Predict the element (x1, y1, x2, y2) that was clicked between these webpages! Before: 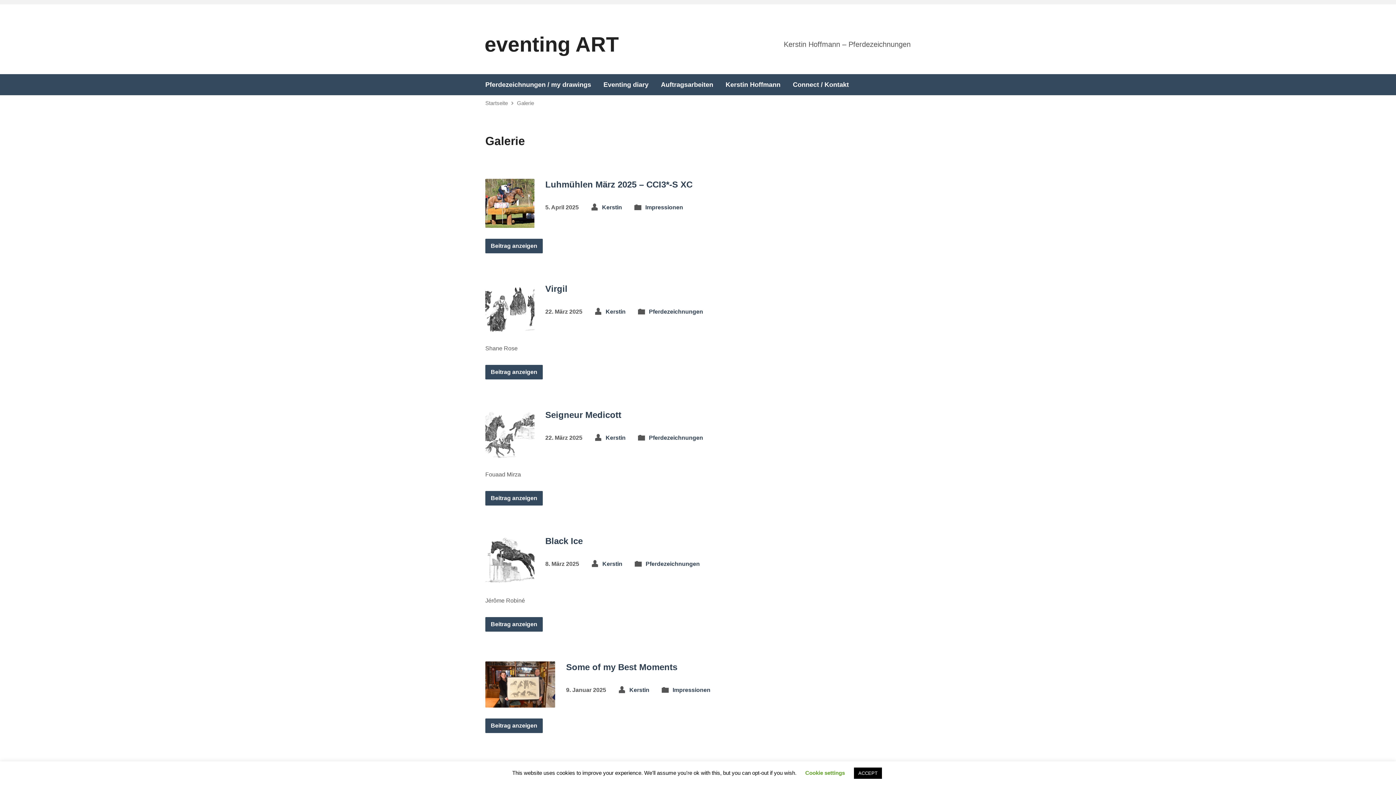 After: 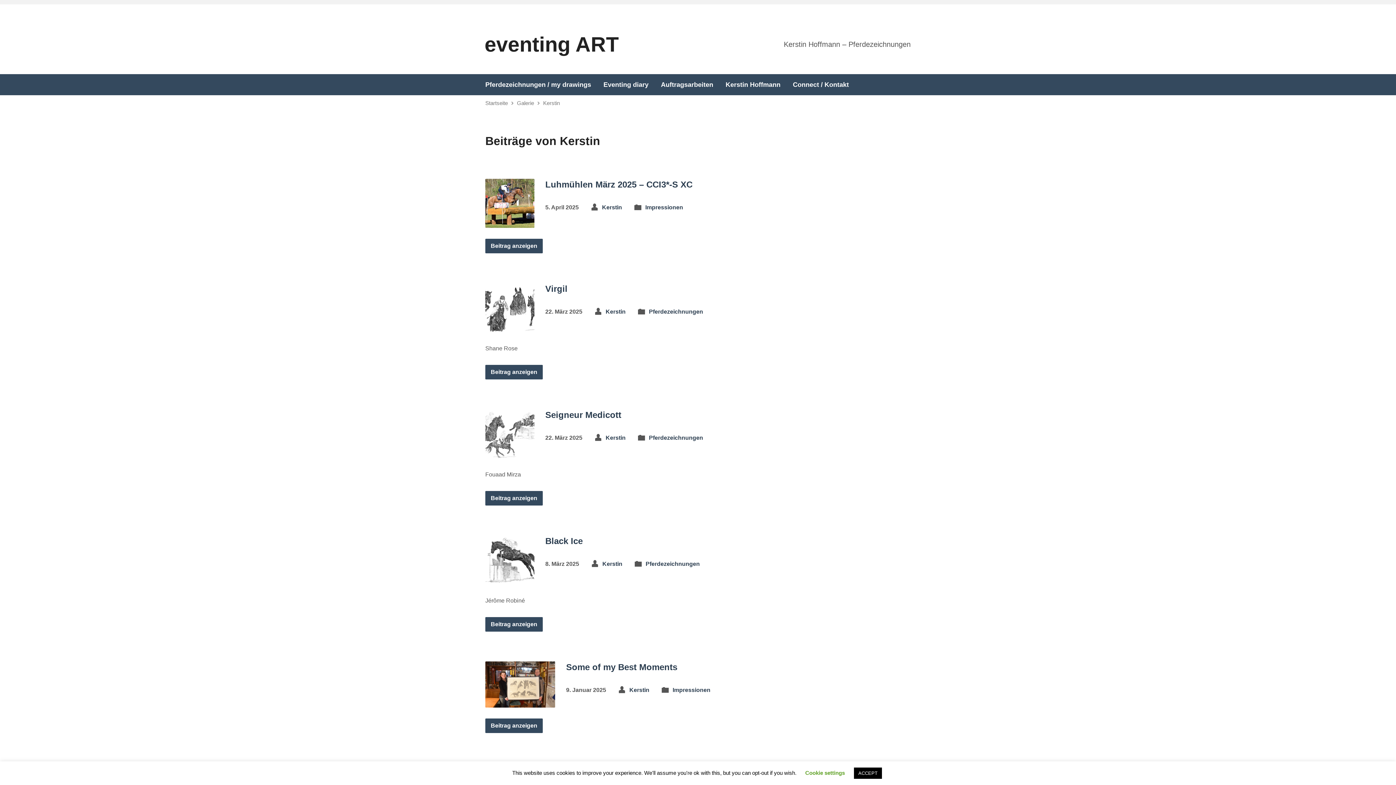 Action: label: Kerstin bbox: (605, 308, 625, 314)